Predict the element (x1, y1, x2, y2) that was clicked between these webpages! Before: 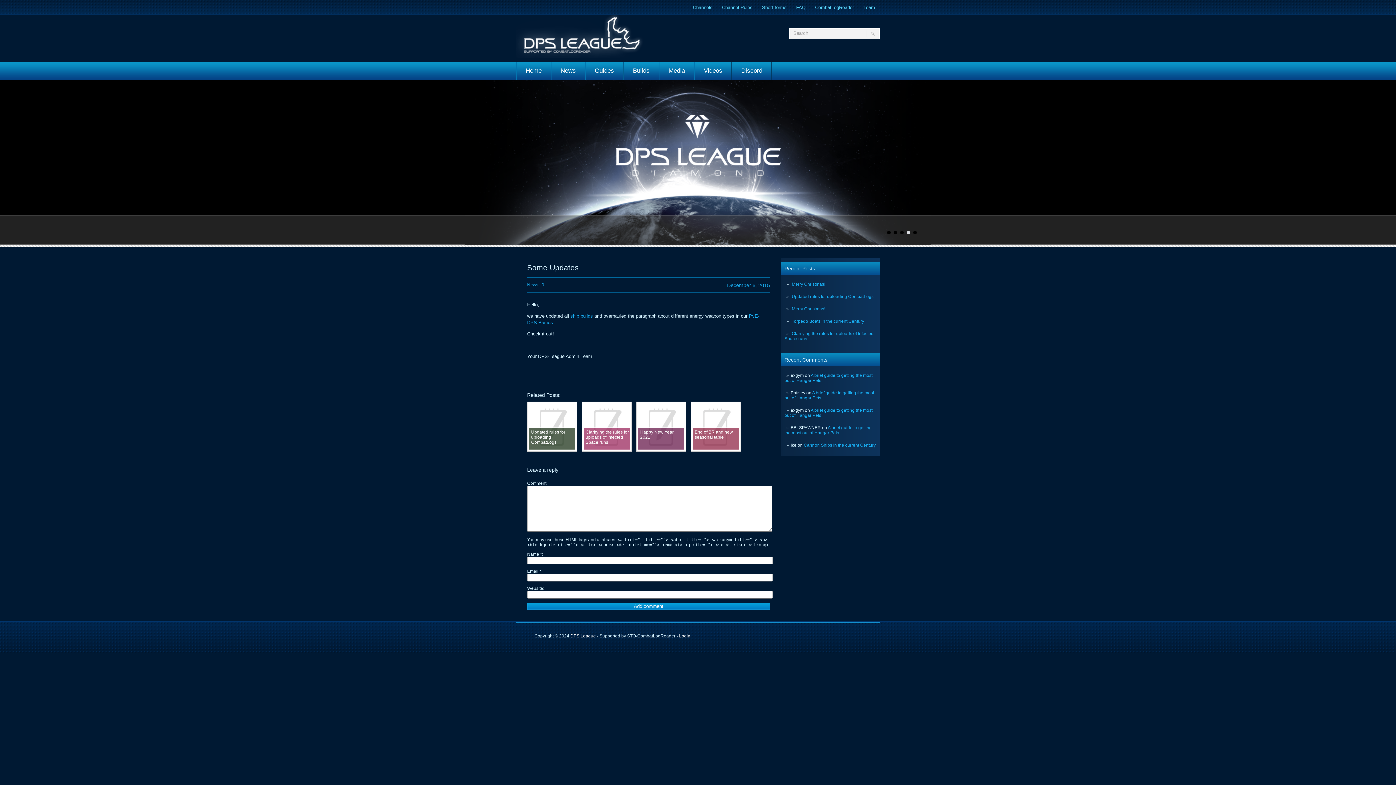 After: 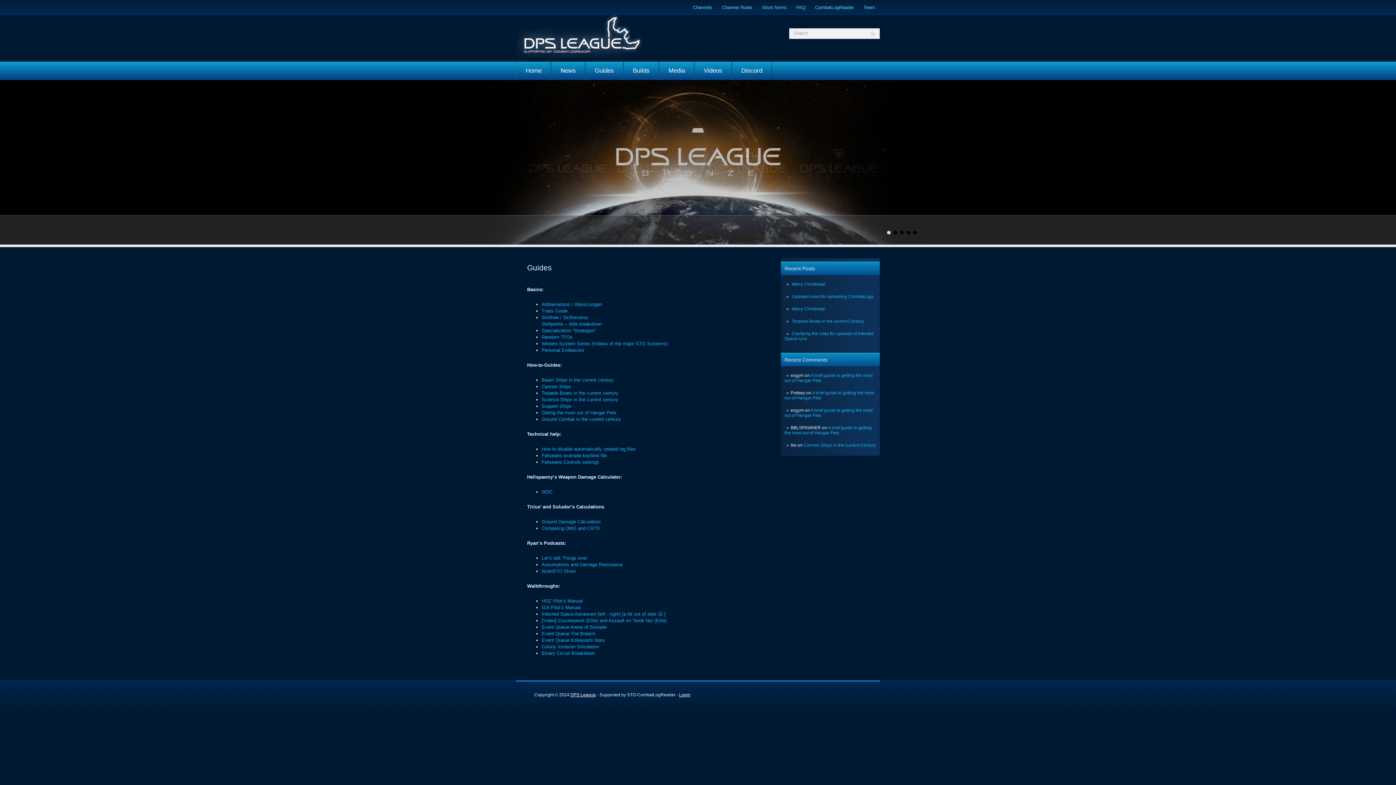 Action: bbox: (585, 61, 623, 80) label: Guides